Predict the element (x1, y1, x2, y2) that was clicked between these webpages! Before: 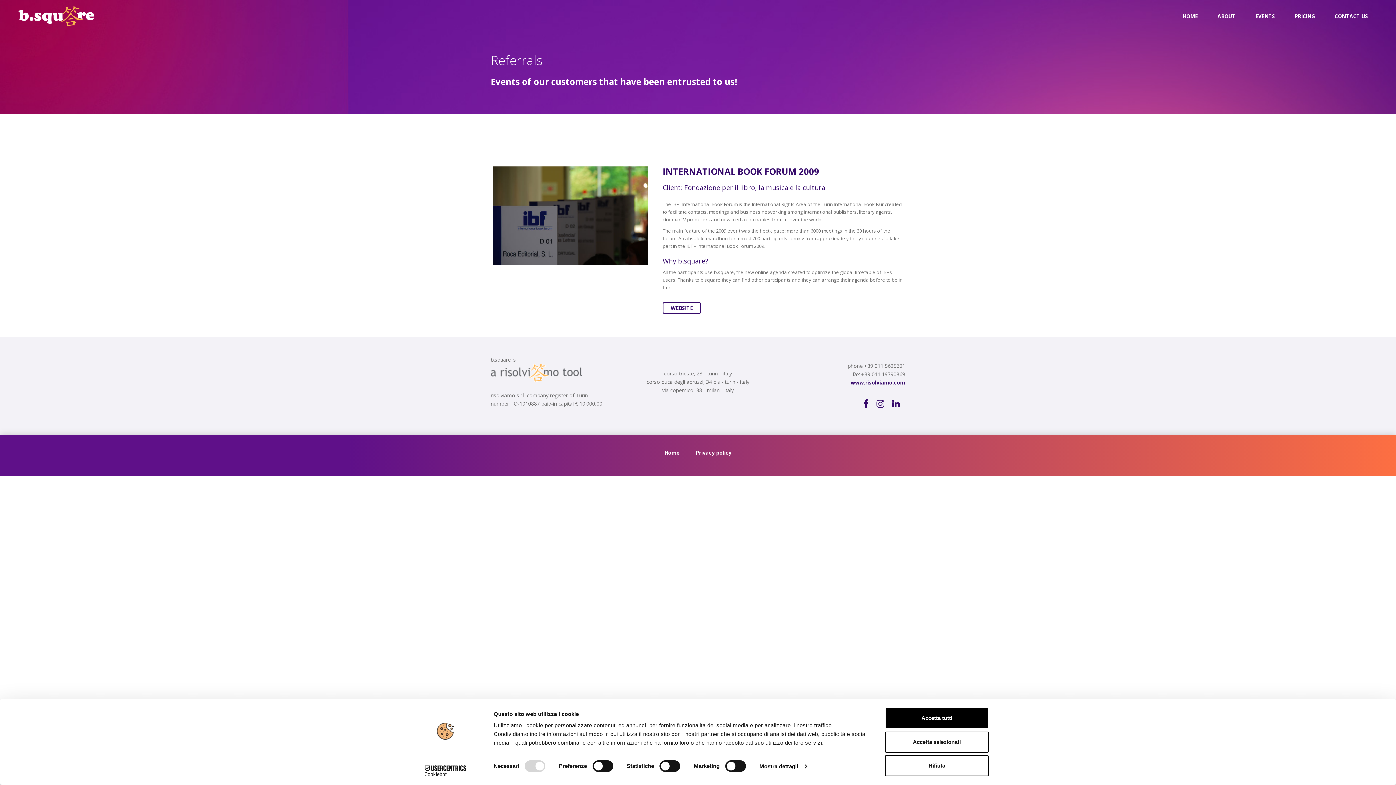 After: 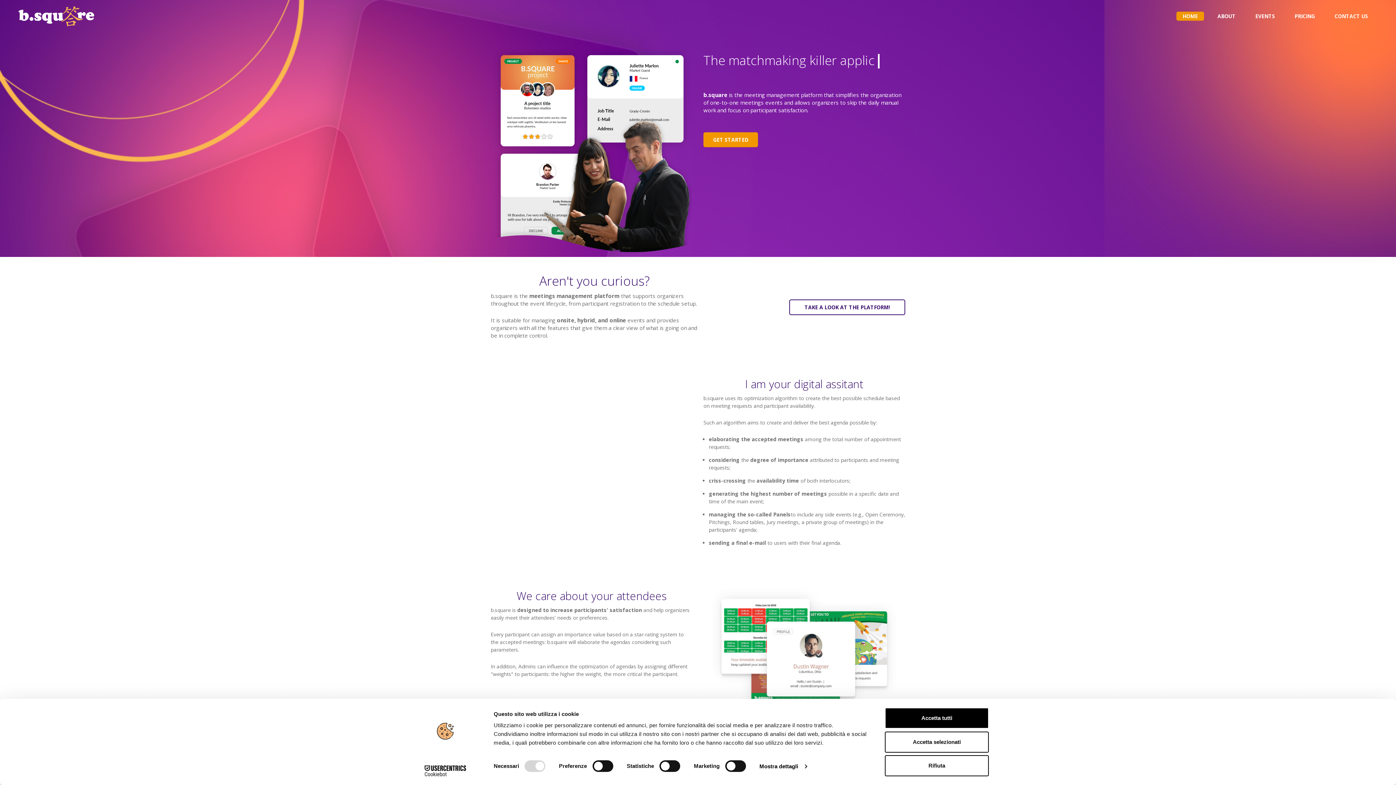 Action: label: Home bbox: (660, 447, 684, 458)